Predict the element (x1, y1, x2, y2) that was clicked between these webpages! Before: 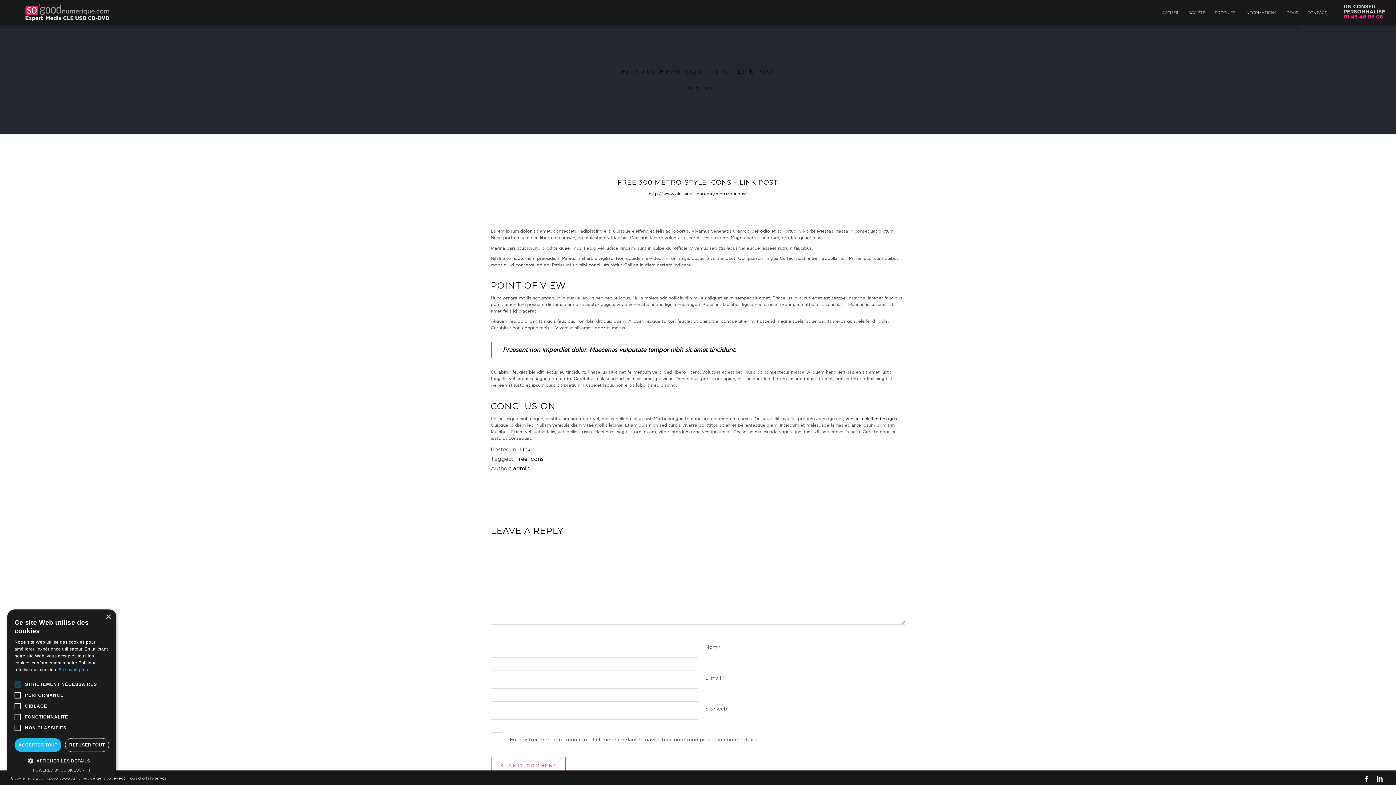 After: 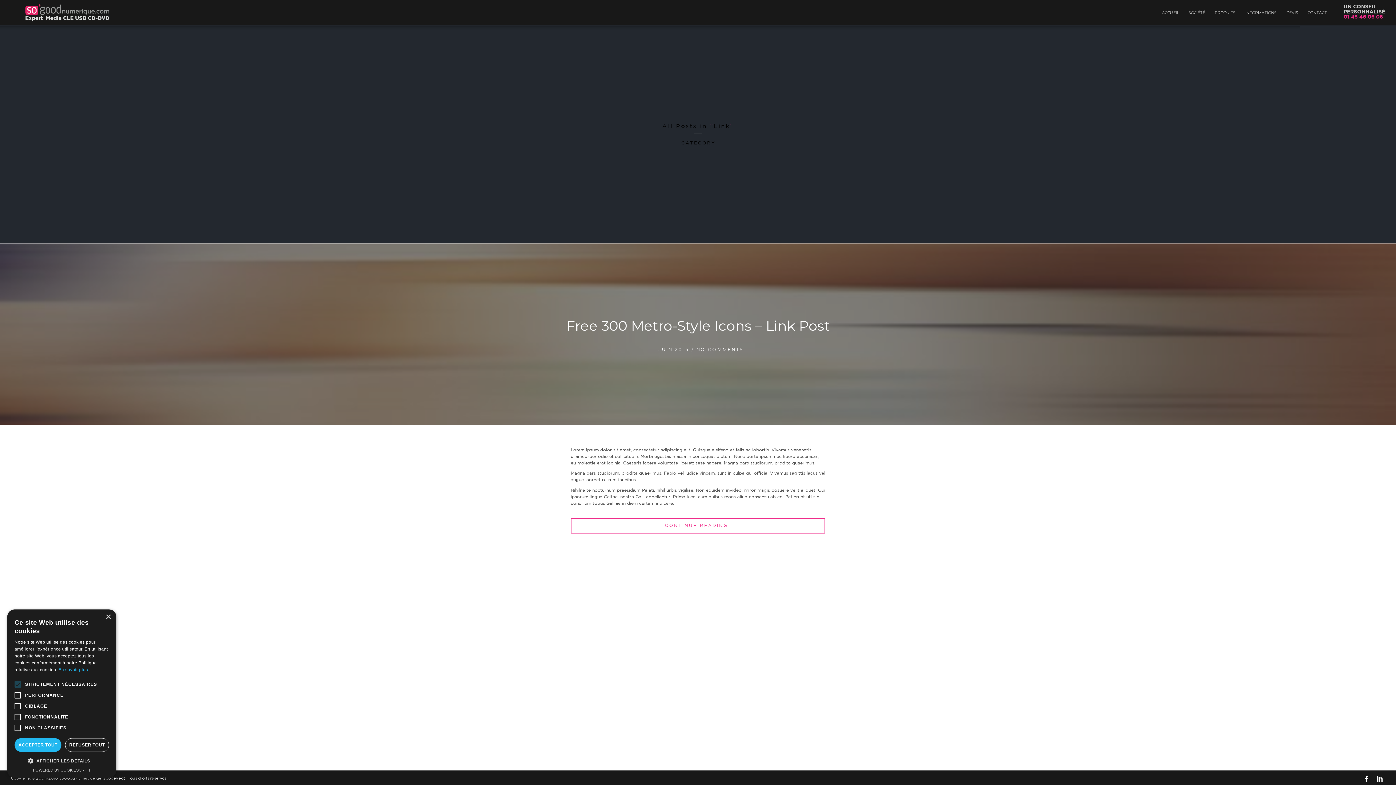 Action: label: Link bbox: (519, 447, 530, 452)